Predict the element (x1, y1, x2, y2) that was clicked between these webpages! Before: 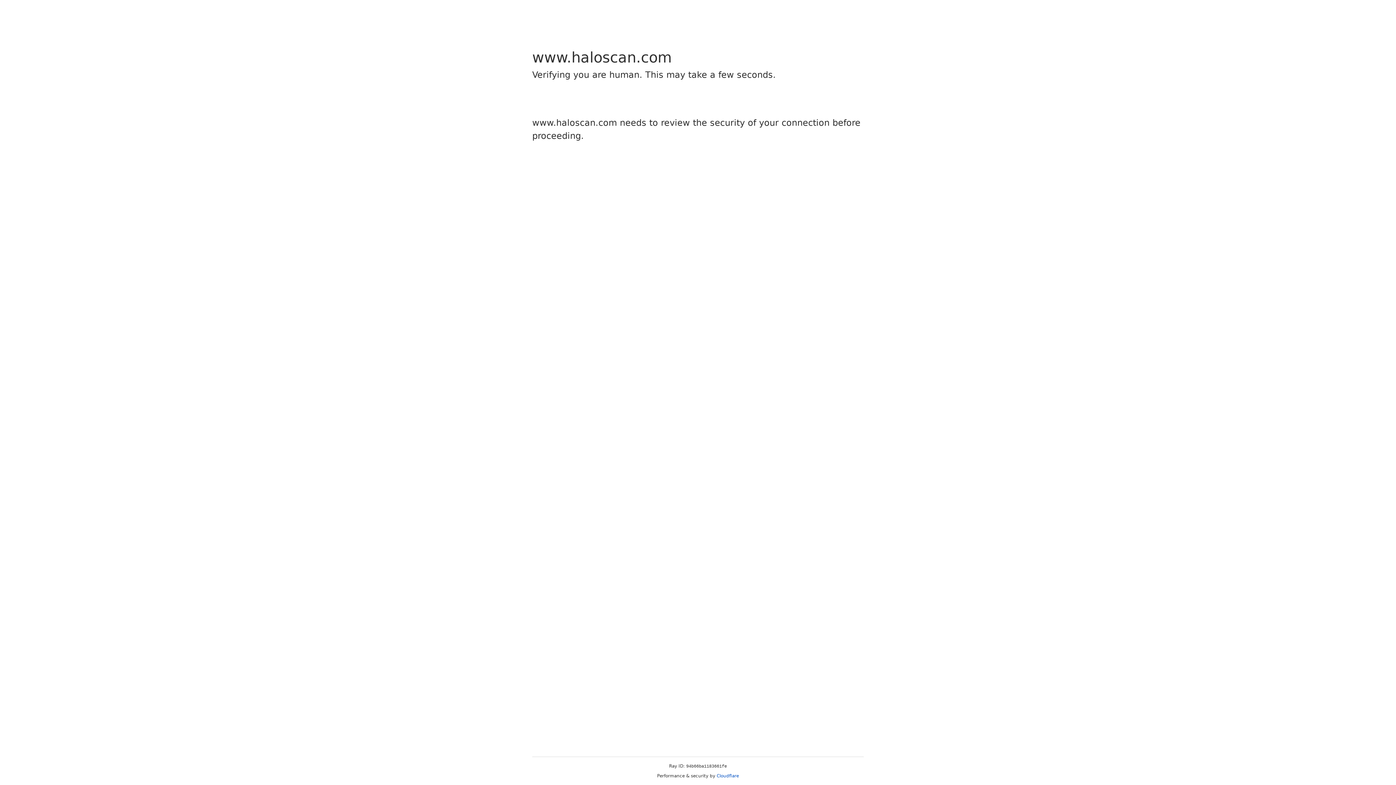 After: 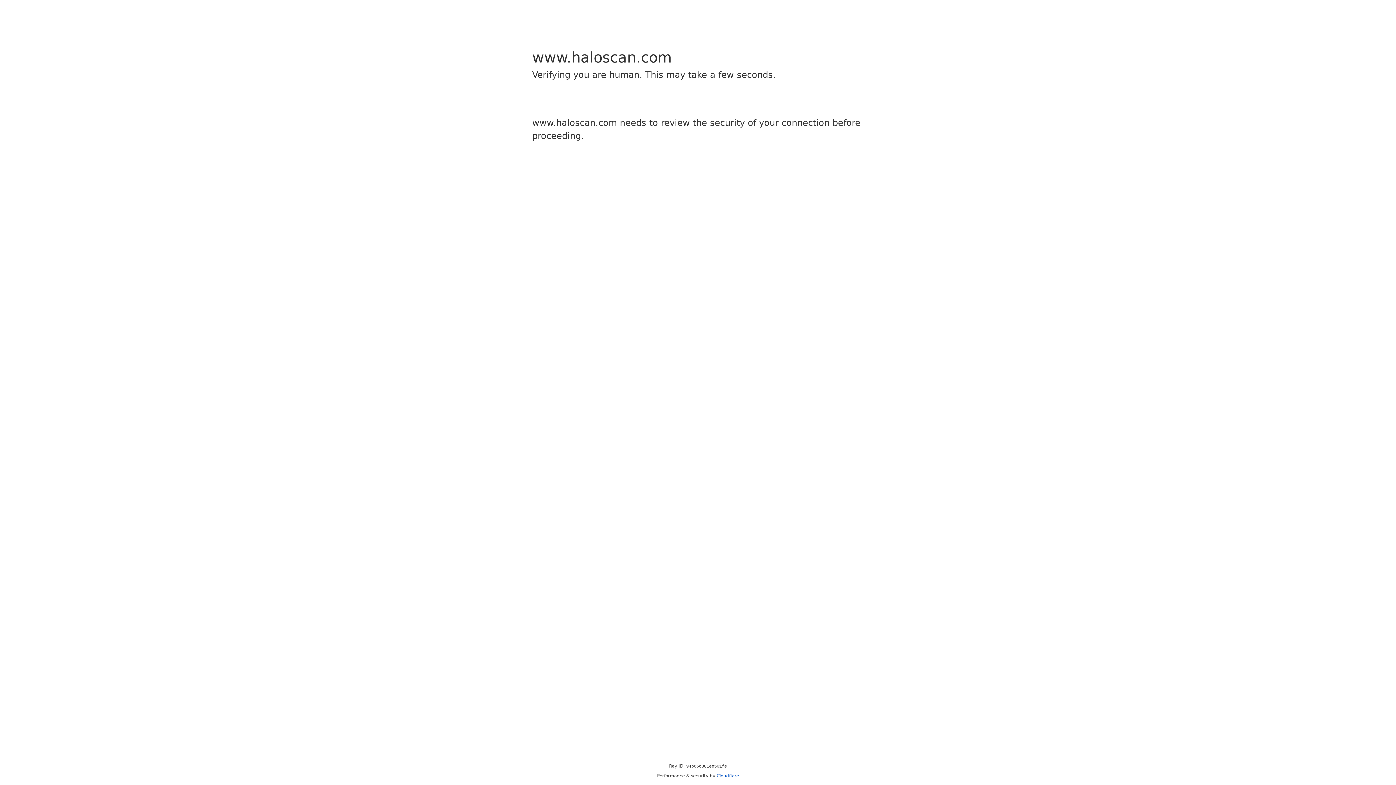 Action: label: Cloudflare bbox: (716, 773, 739, 778)